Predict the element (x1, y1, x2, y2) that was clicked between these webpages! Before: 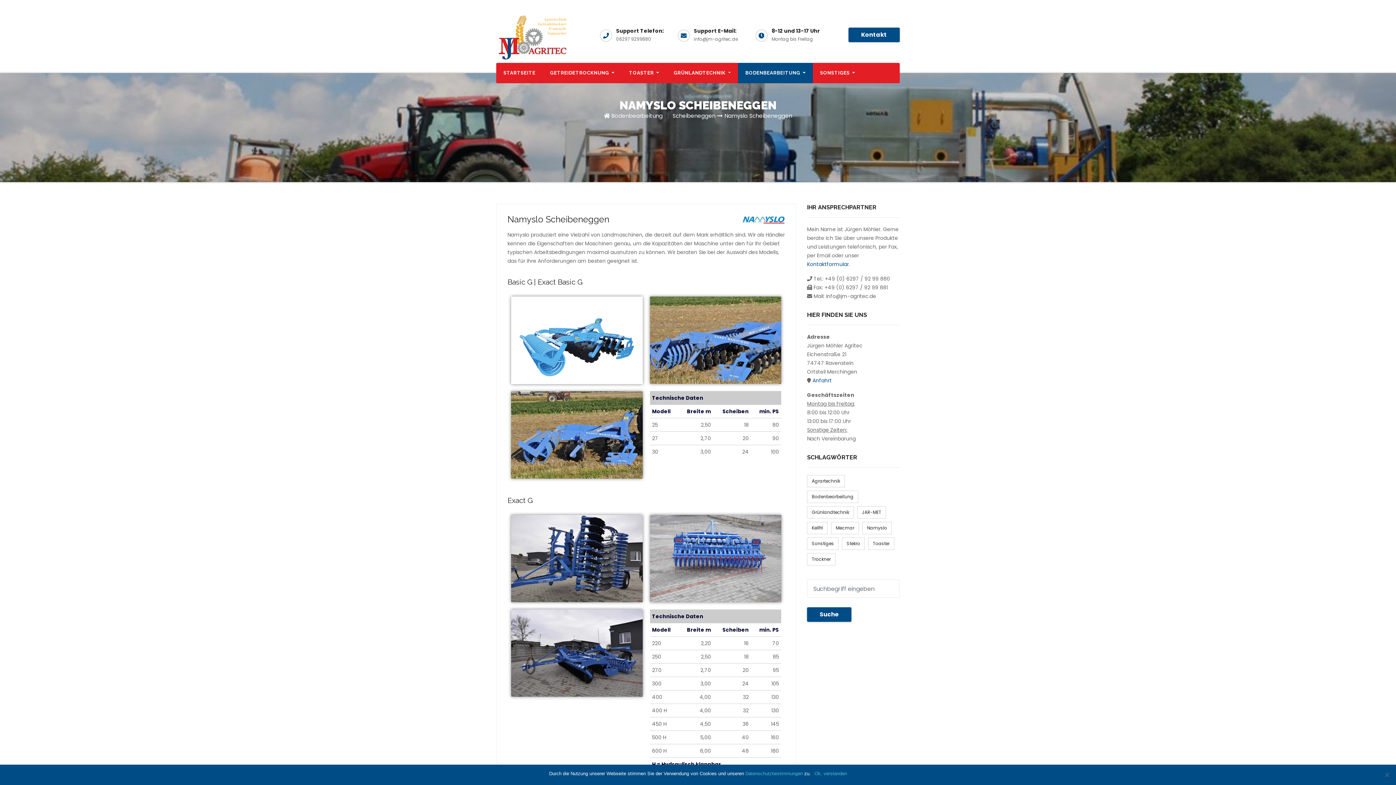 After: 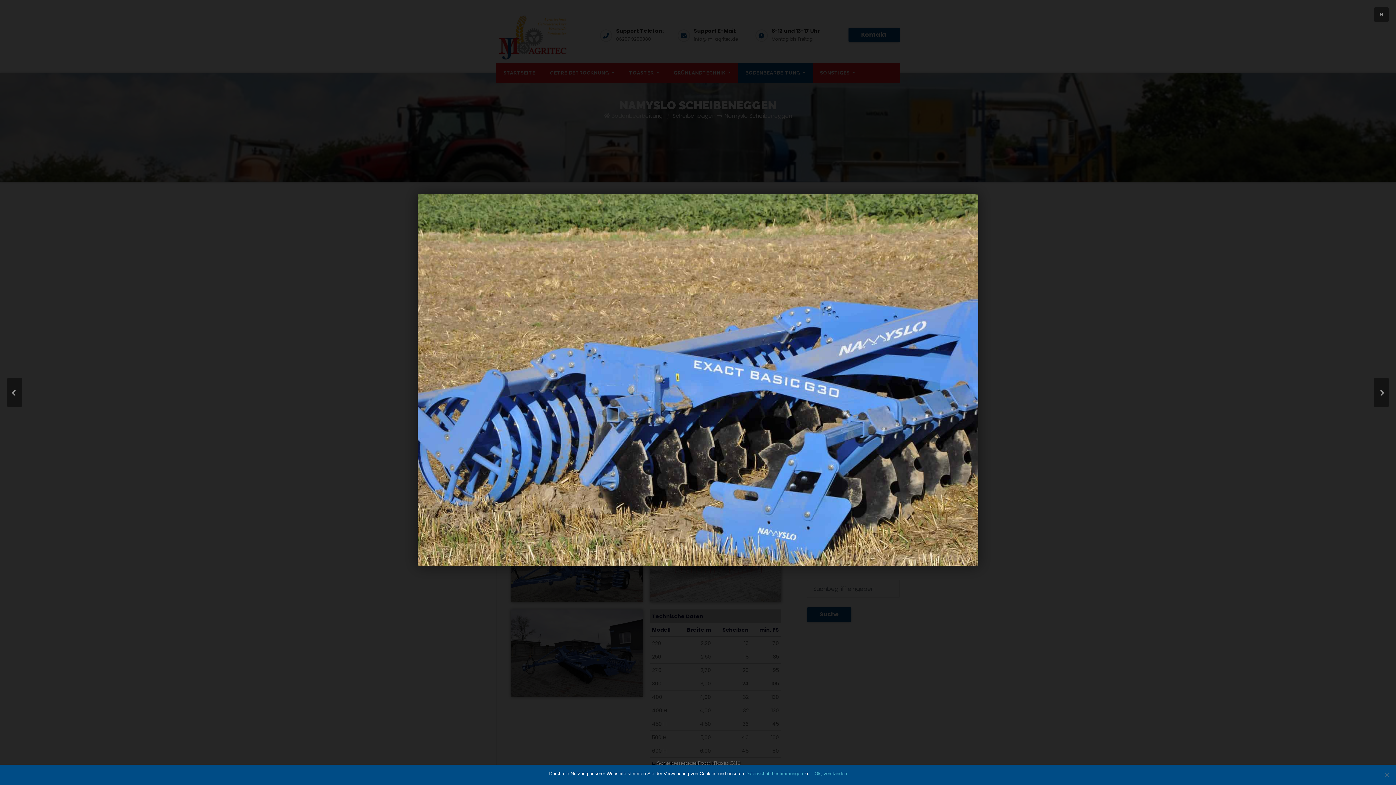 Action: bbox: (650, 296, 781, 384)